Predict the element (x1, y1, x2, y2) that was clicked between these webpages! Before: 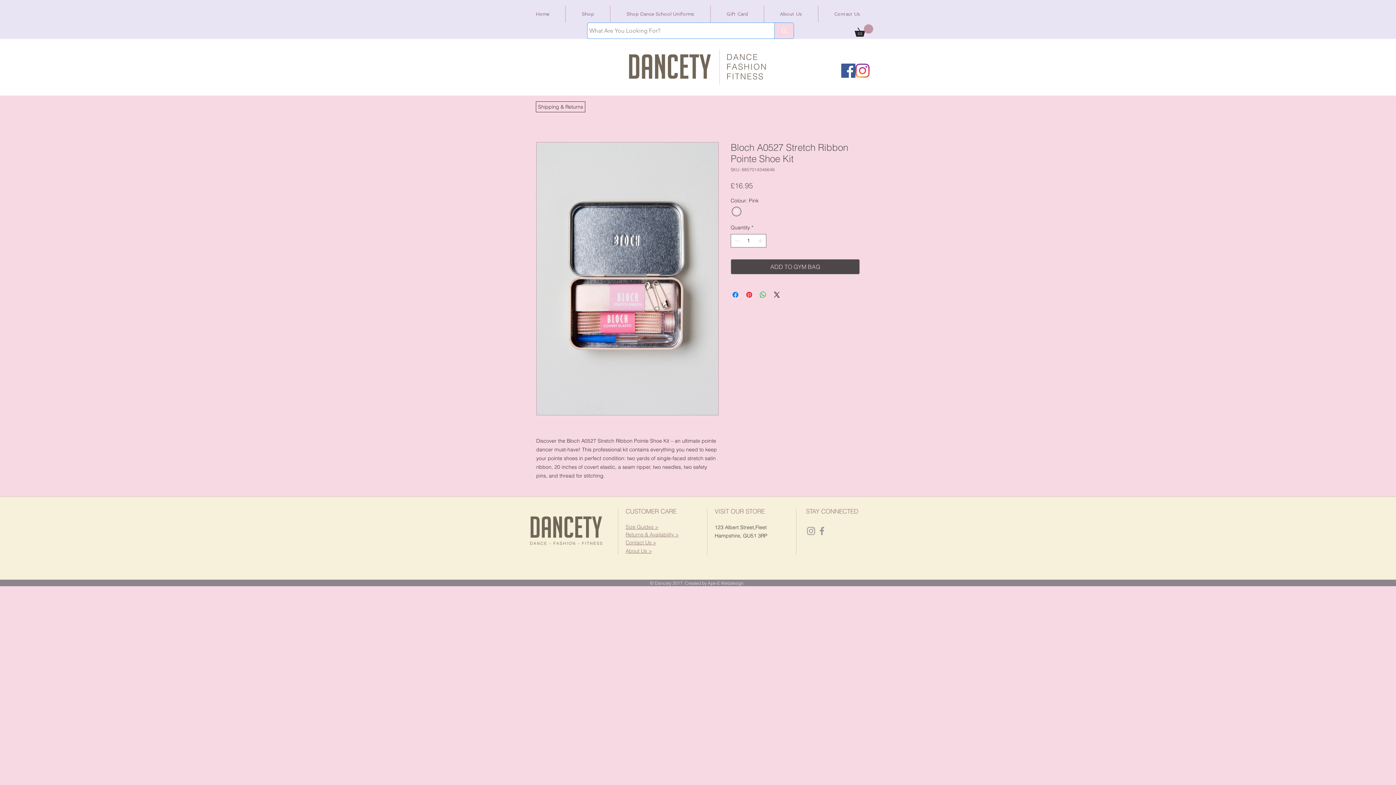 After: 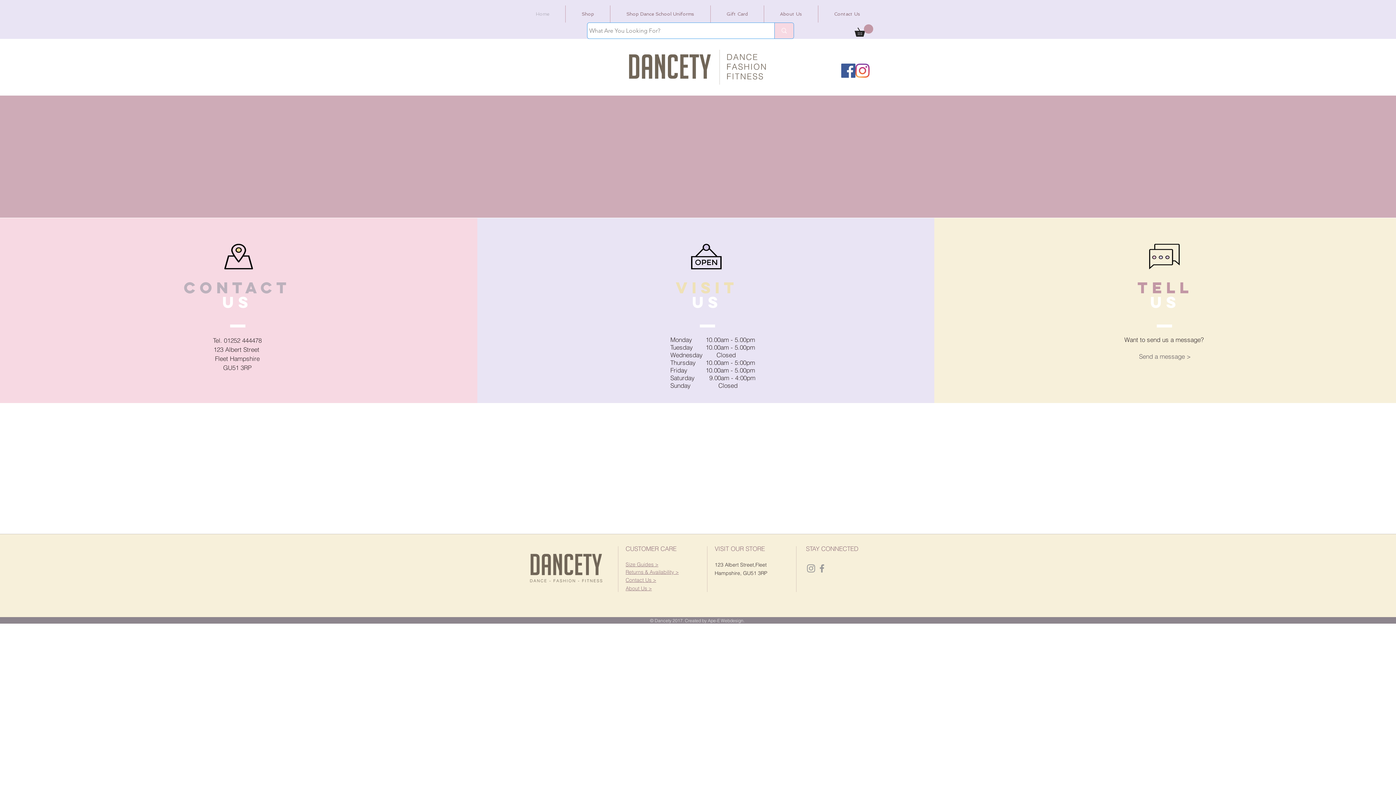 Action: label: Home bbox: (520, 5, 565, 22)